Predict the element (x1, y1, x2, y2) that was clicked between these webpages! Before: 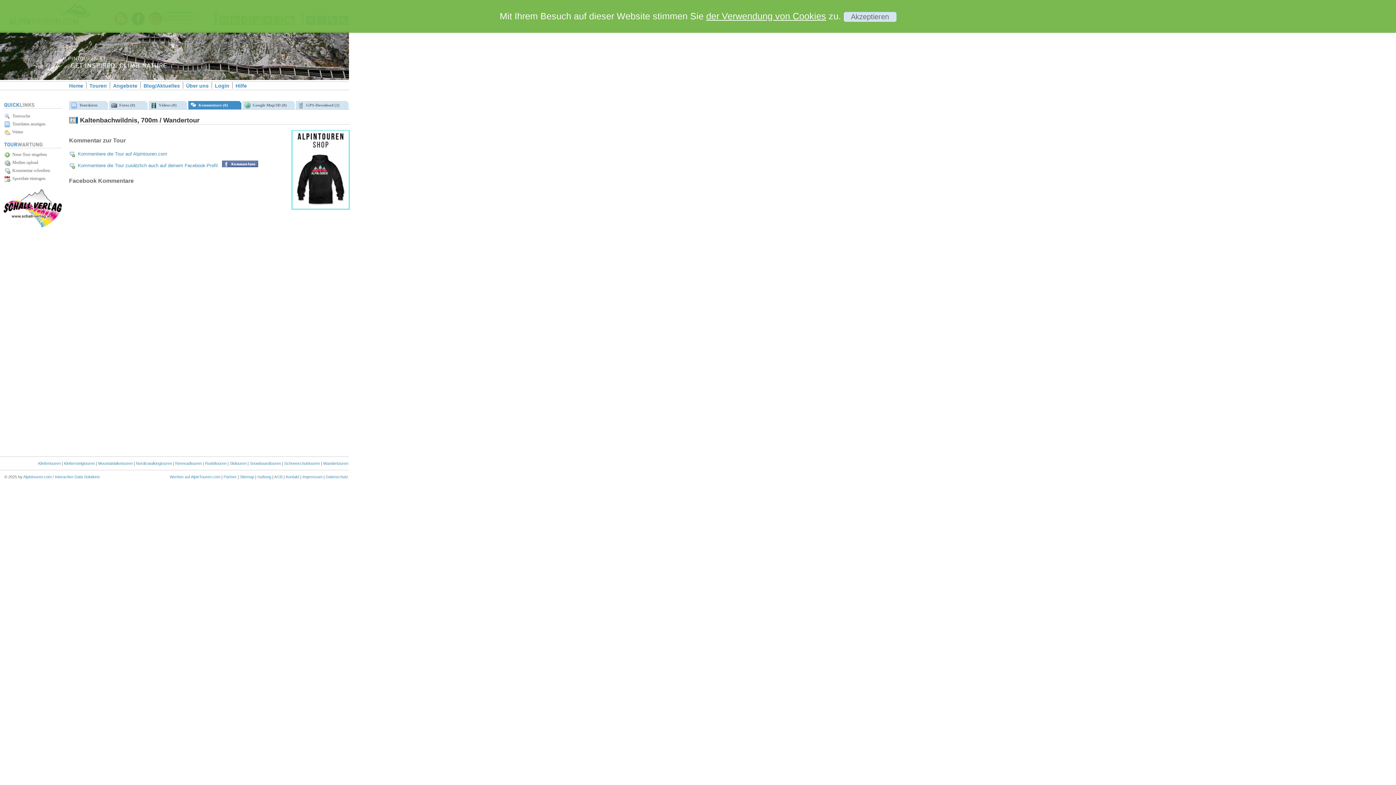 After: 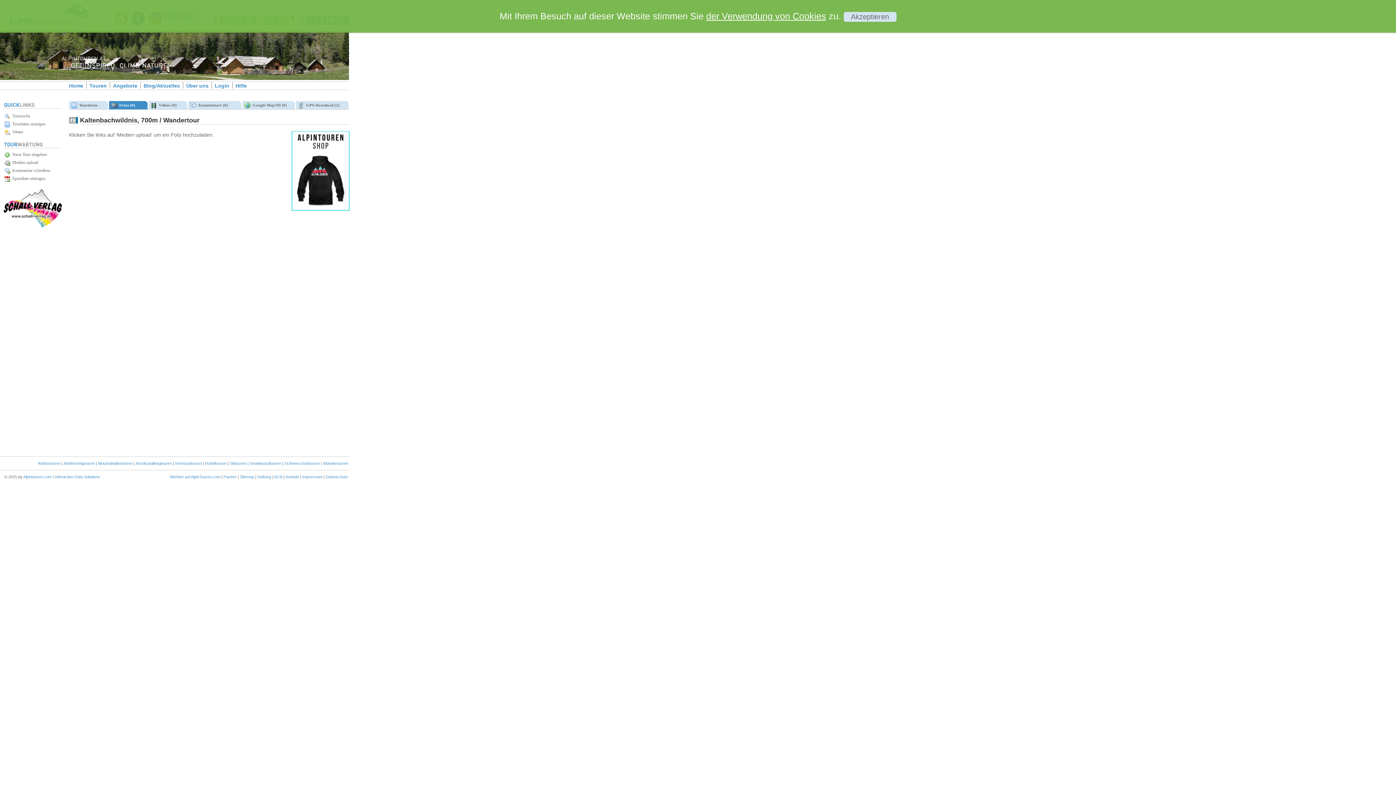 Action: label:   Fotos (0) bbox: (111, 102, 135, 107)